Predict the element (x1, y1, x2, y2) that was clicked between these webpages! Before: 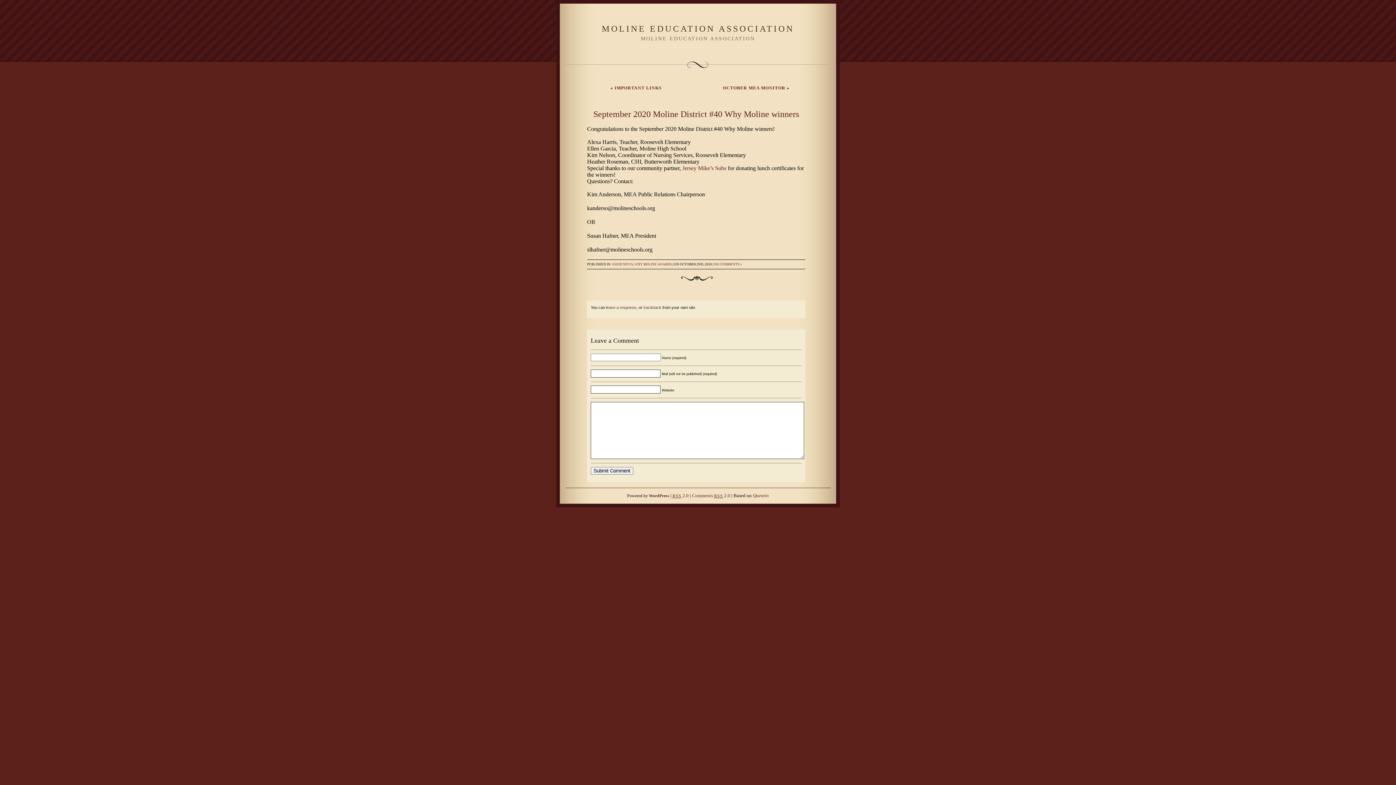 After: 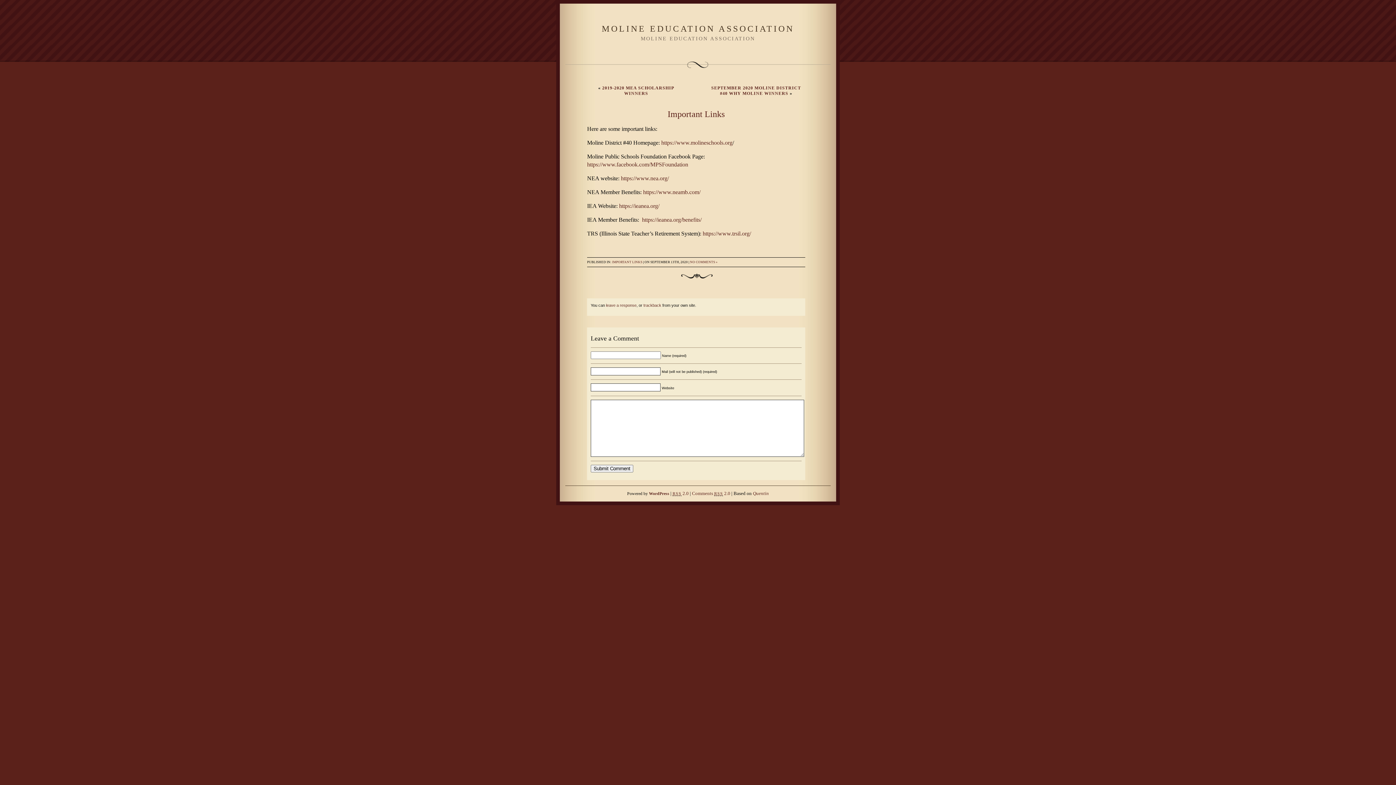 Action: bbox: (614, 85, 662, 90) label: IMPORTANT LINKS